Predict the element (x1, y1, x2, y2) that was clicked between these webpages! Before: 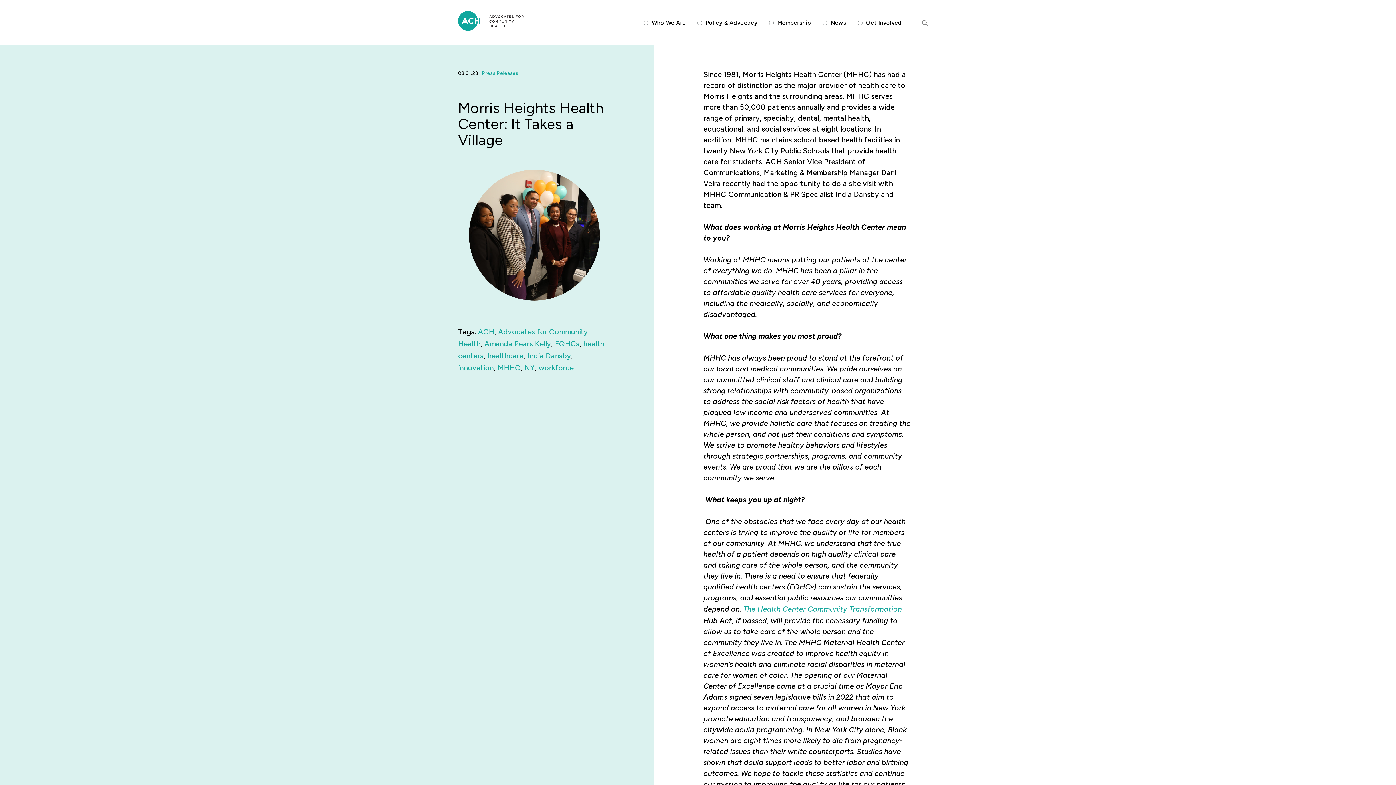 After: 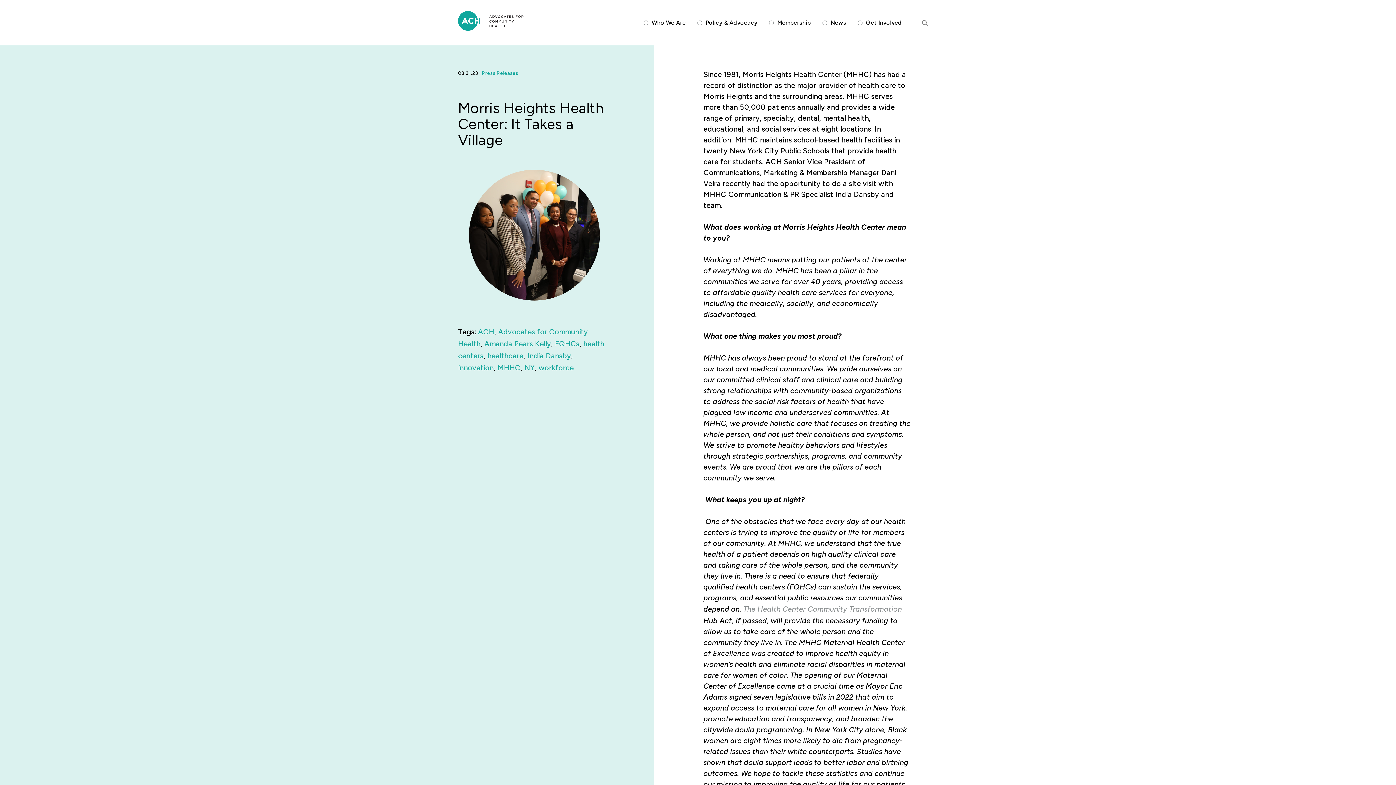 Action: bbox: (743, 605, 902, 613) label: The Health Center Community Transformation 